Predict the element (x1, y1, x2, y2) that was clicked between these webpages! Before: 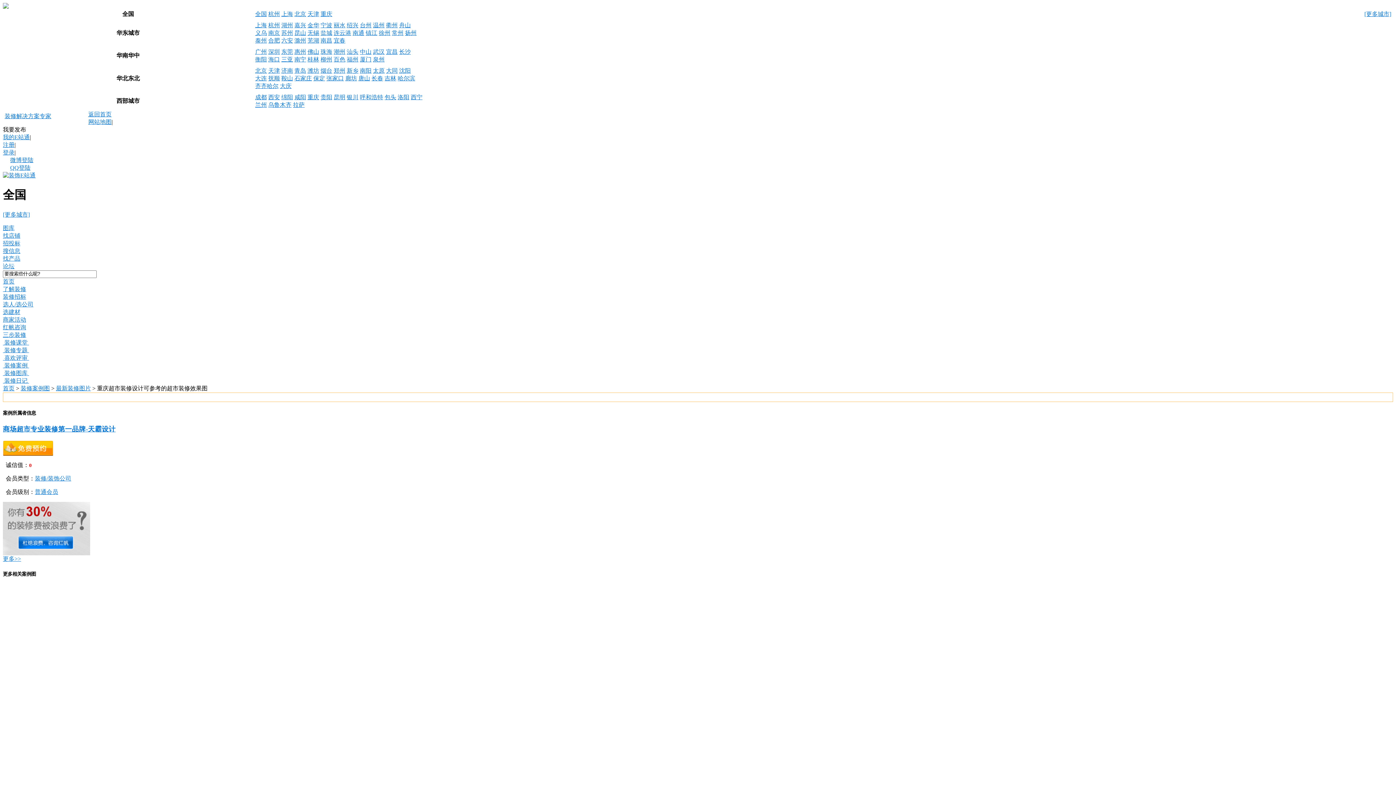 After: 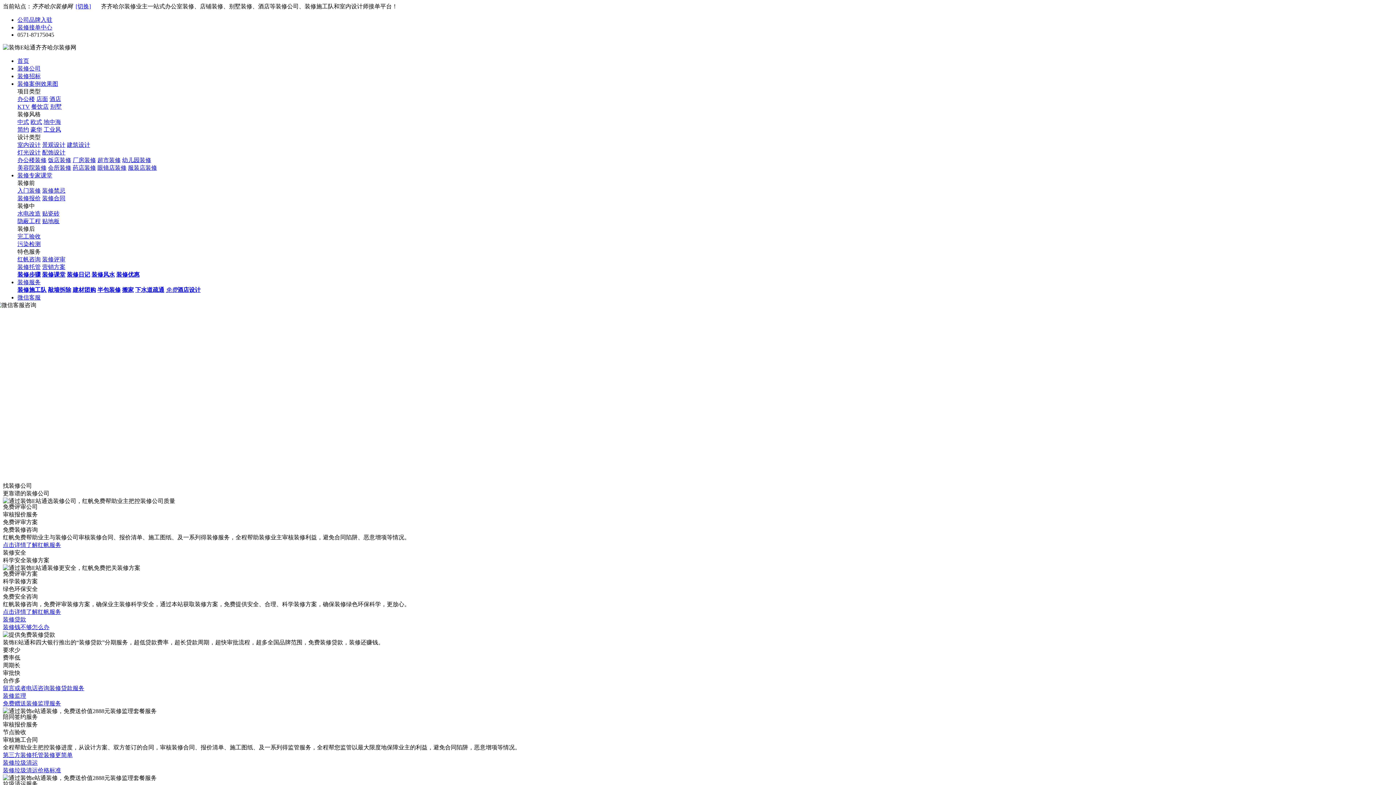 Action: bbox: (255, 82, 278, 89) label: 齐齐哈尔